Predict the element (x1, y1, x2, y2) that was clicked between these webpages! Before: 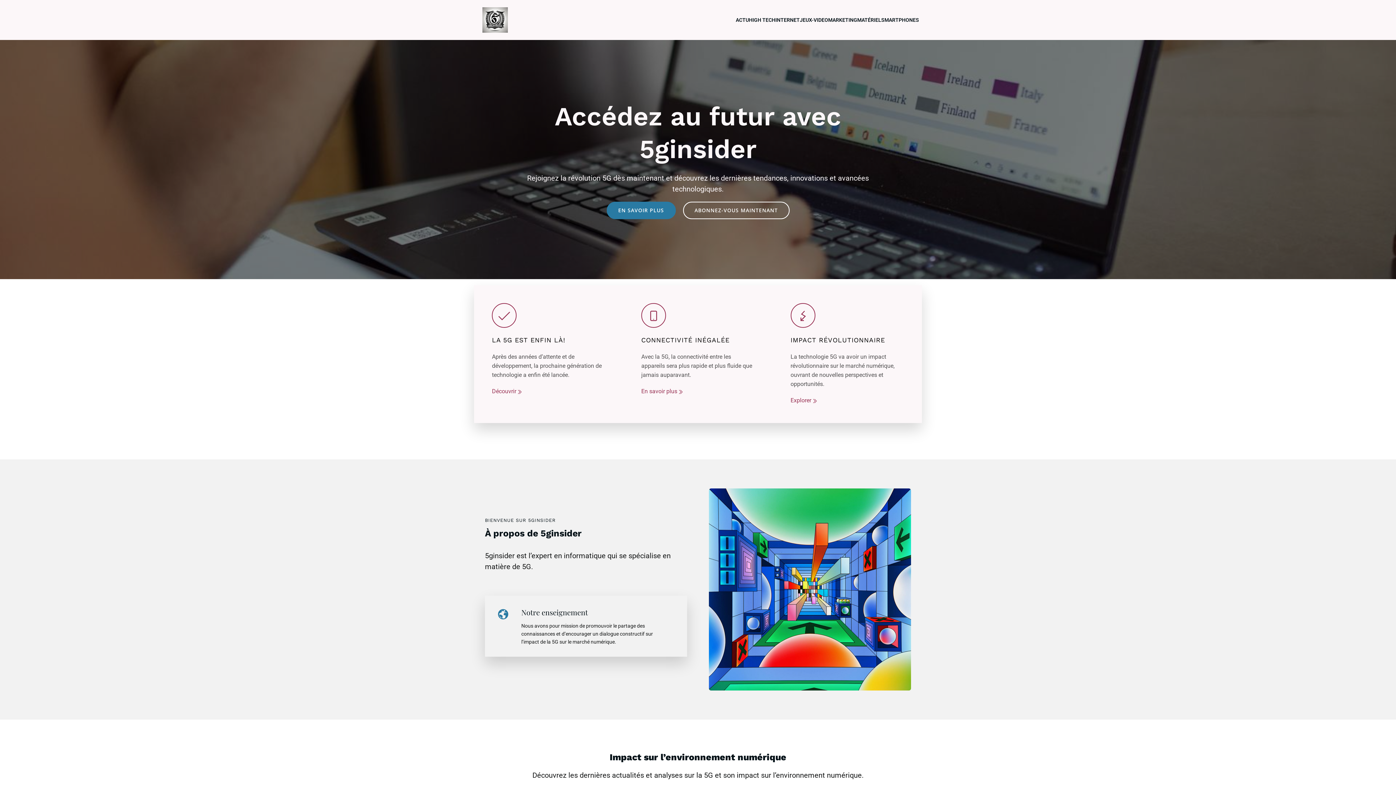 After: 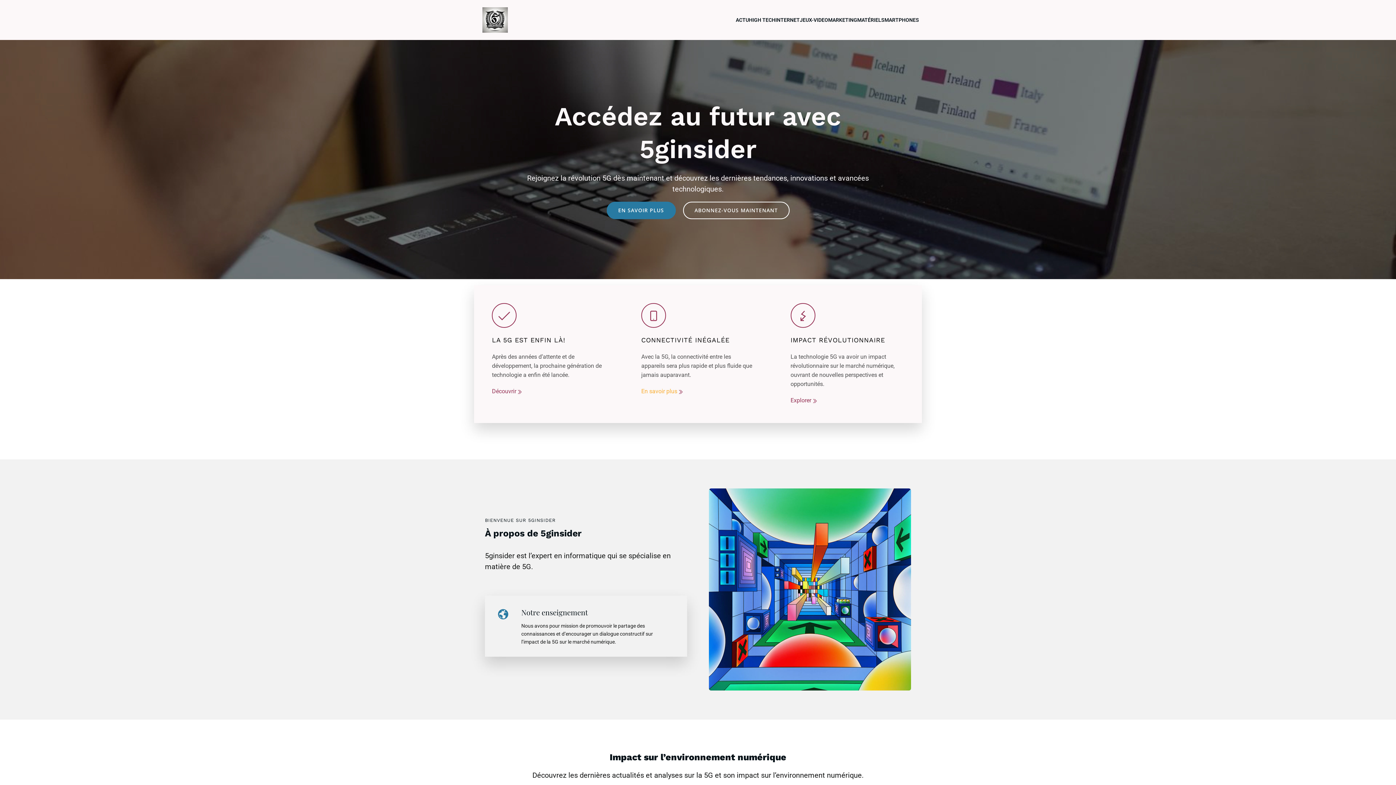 Action: label: En savoir plus bbox: (641, 387, 683, 396)